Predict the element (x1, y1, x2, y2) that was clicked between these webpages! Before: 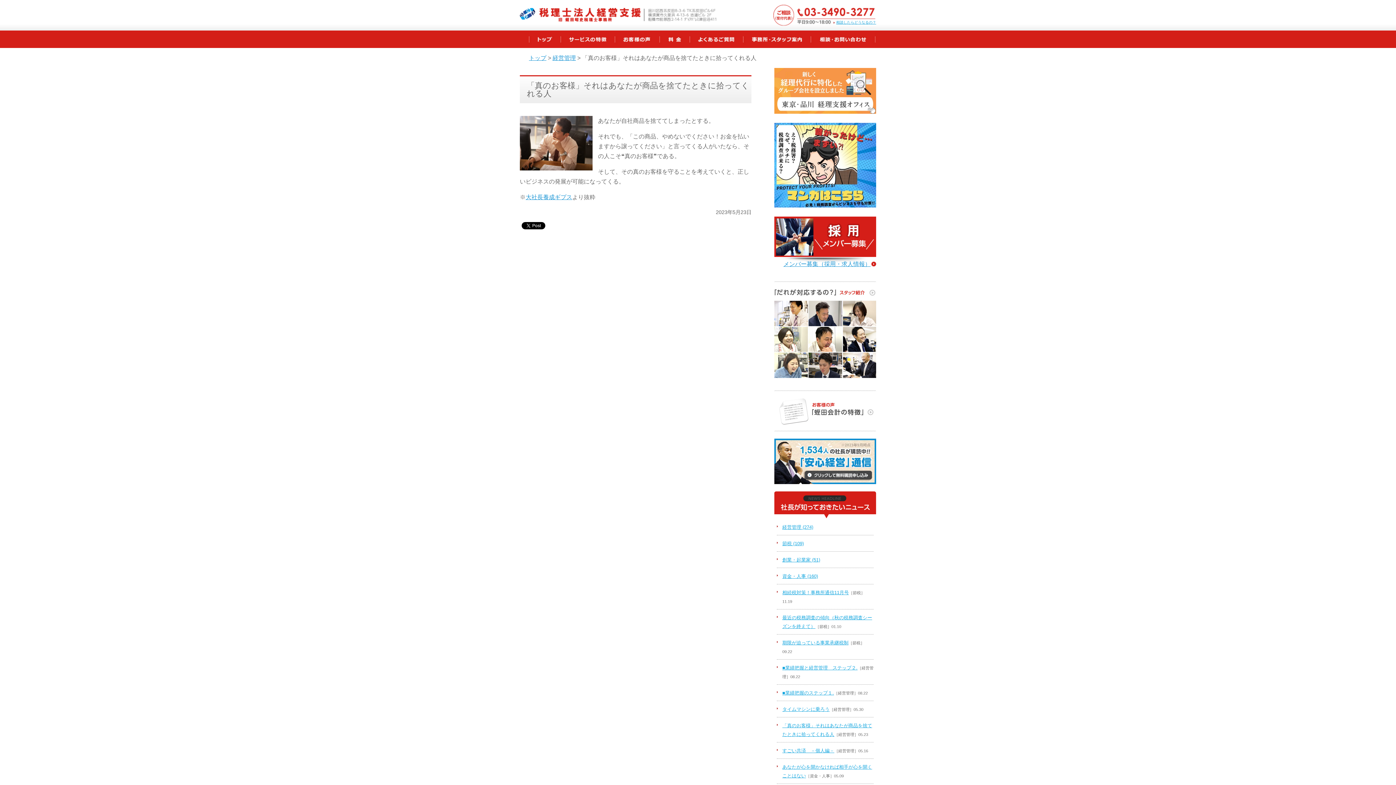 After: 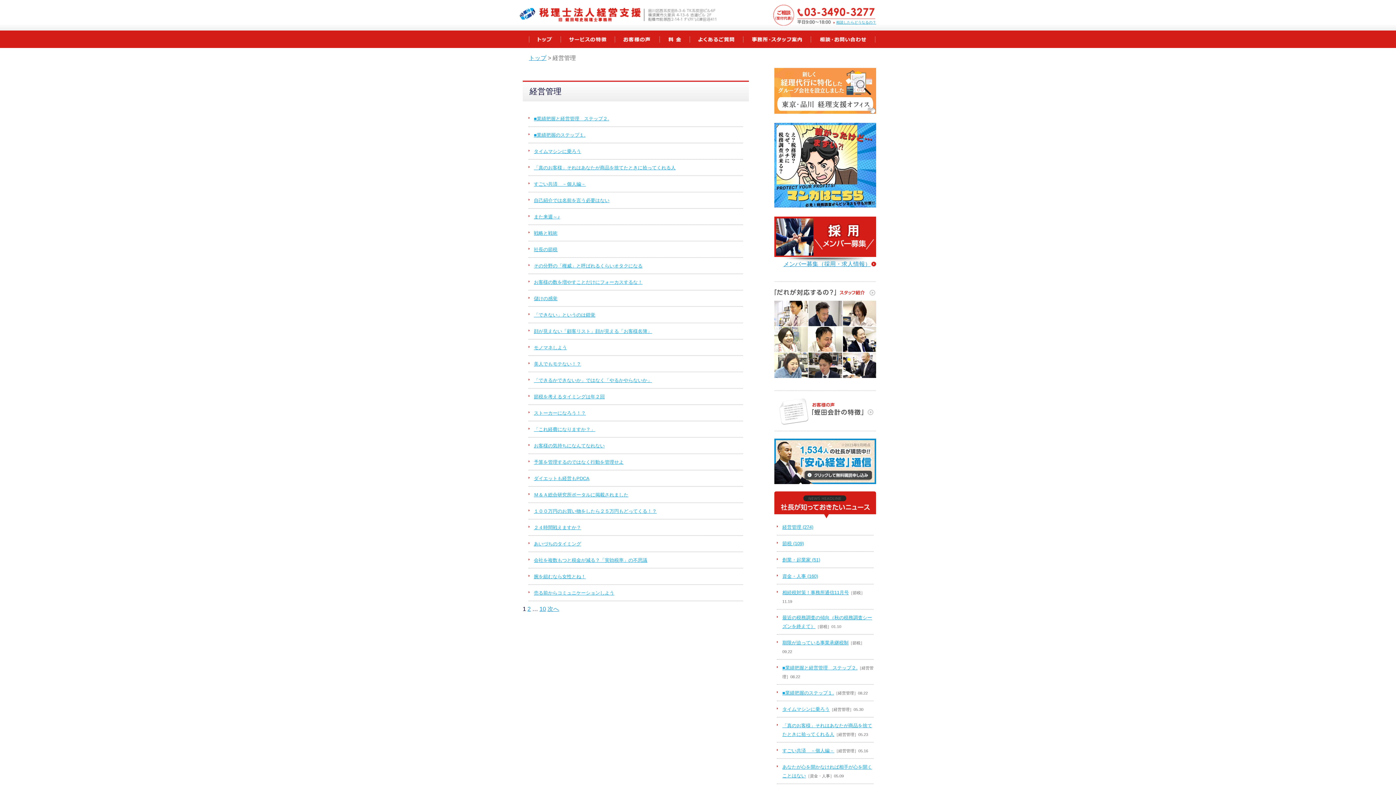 Action: label: 経営管理 bbox: (552, 55, 576, 61)